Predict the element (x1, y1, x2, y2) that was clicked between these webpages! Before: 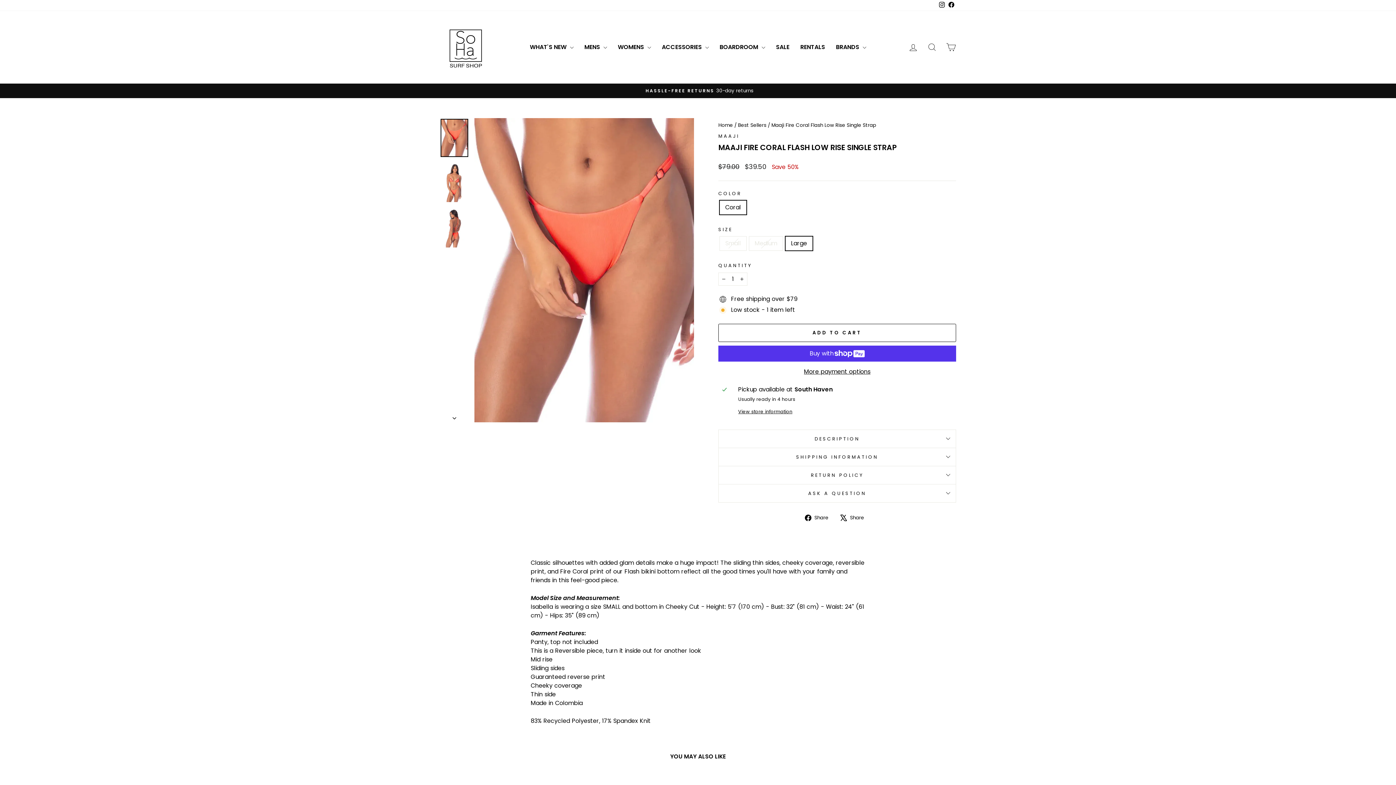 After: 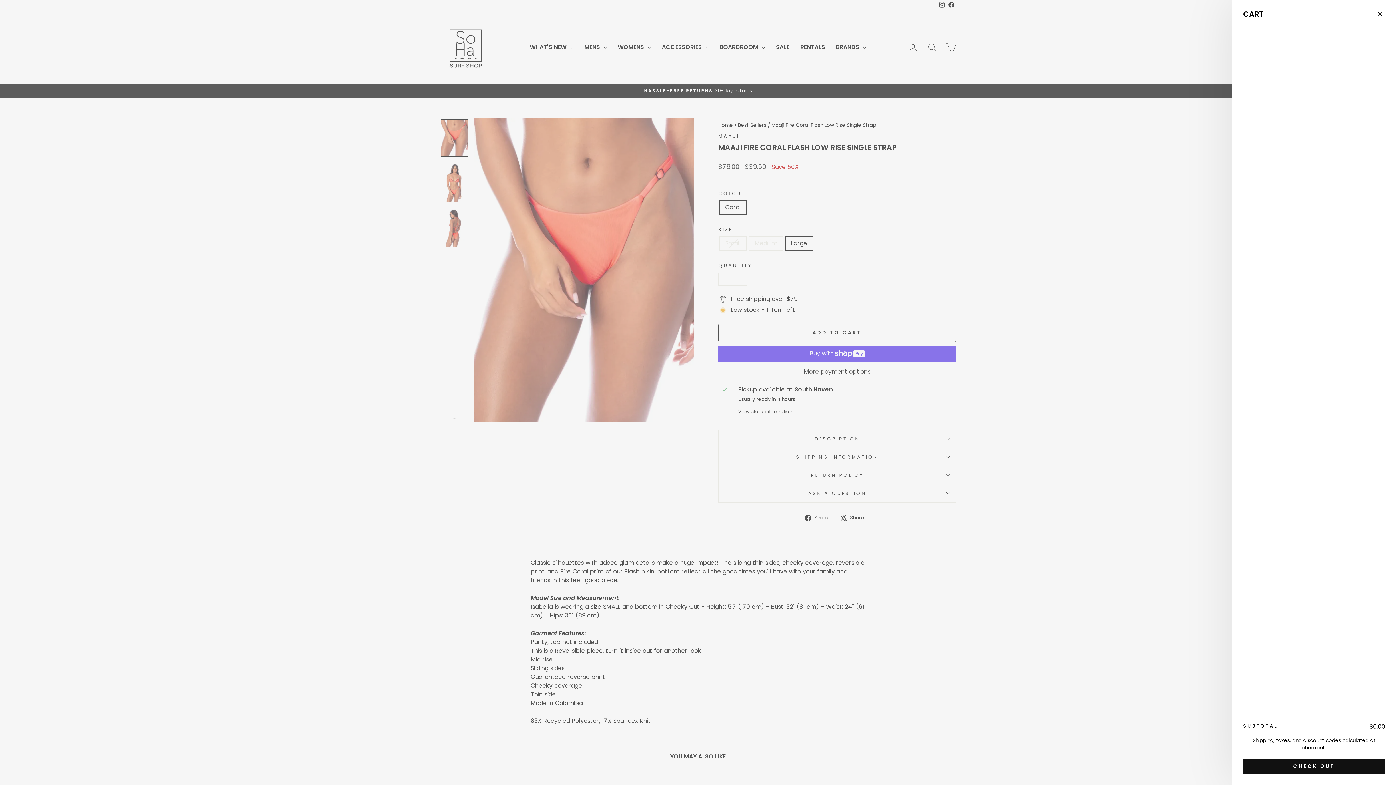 Action: bbox: (941, 39, 960, 55) label: CART